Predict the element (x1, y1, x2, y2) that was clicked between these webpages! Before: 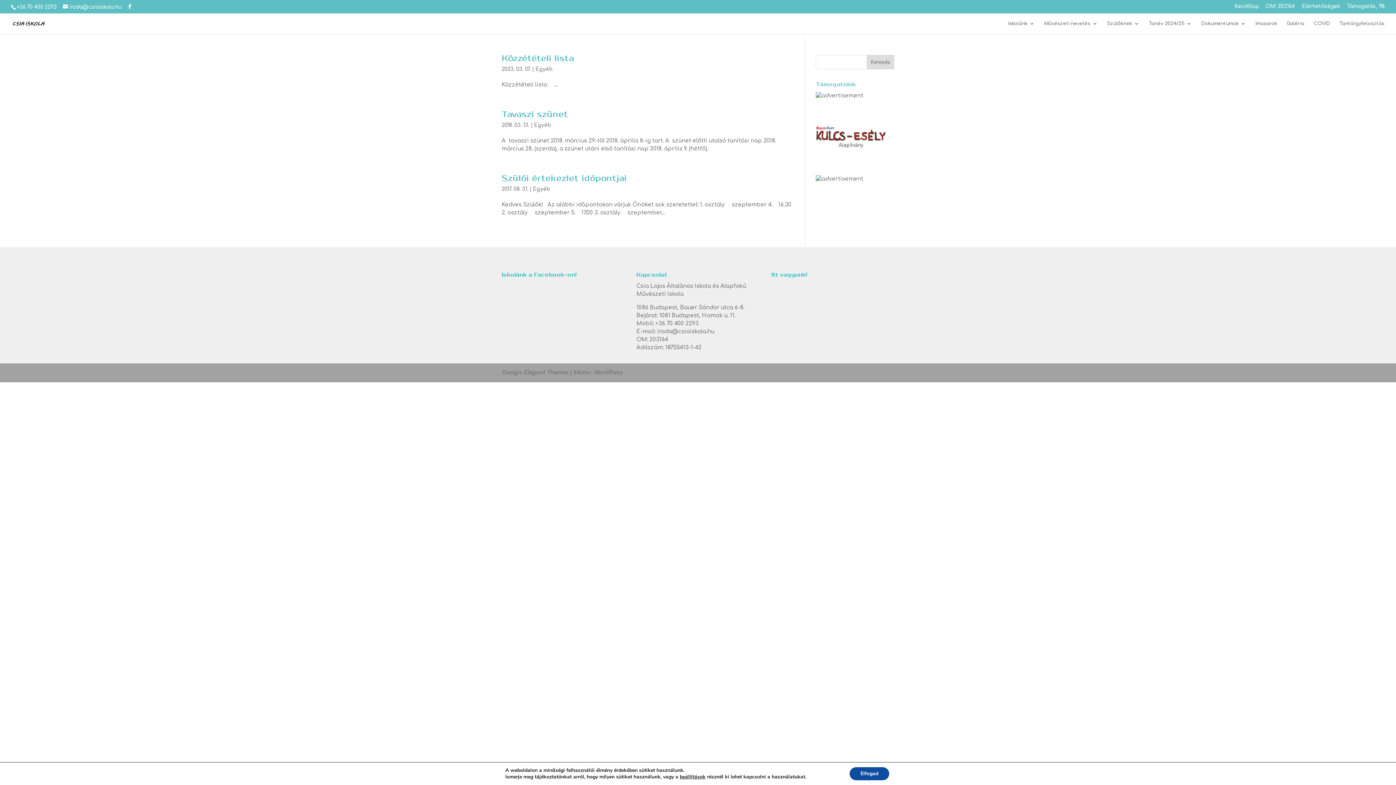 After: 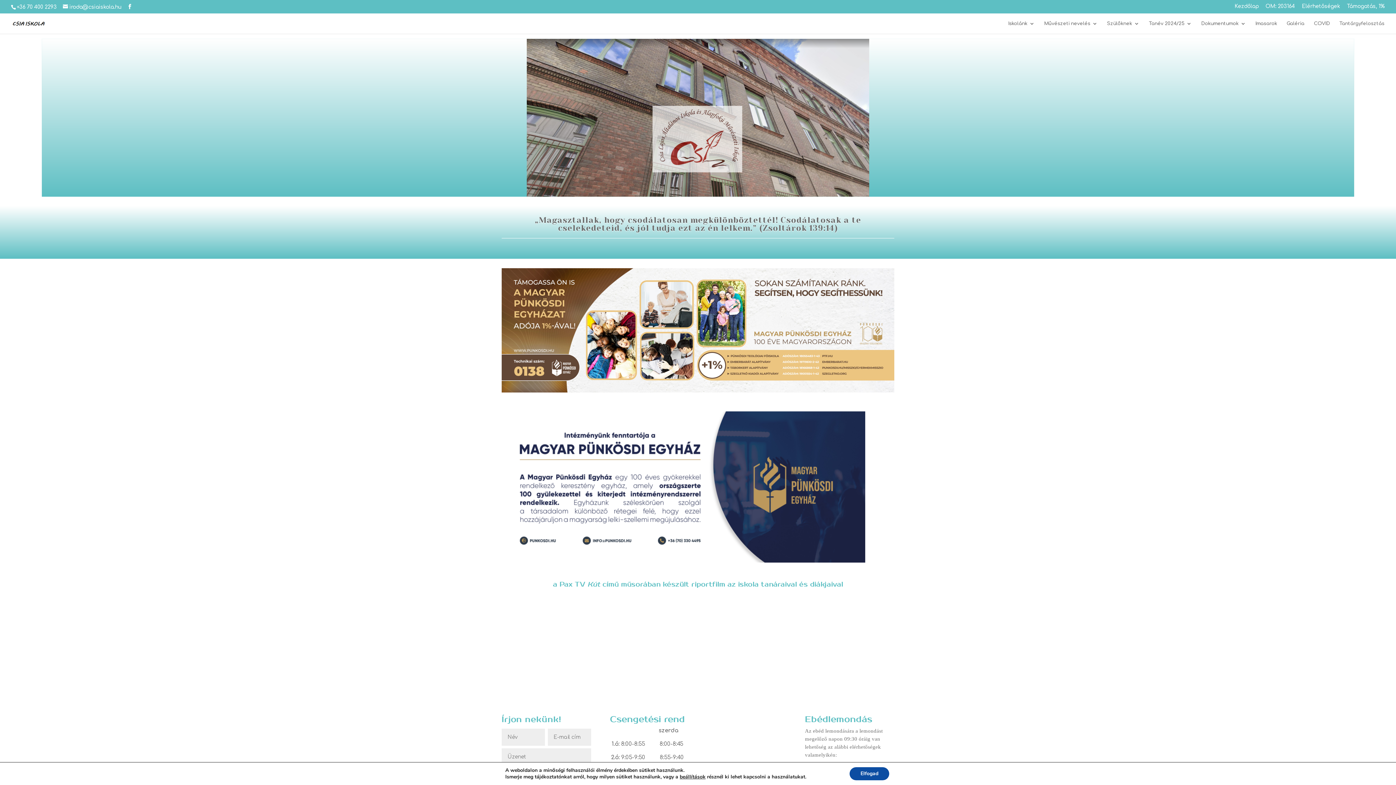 Action: bbox: (12, 20, 44, 26)